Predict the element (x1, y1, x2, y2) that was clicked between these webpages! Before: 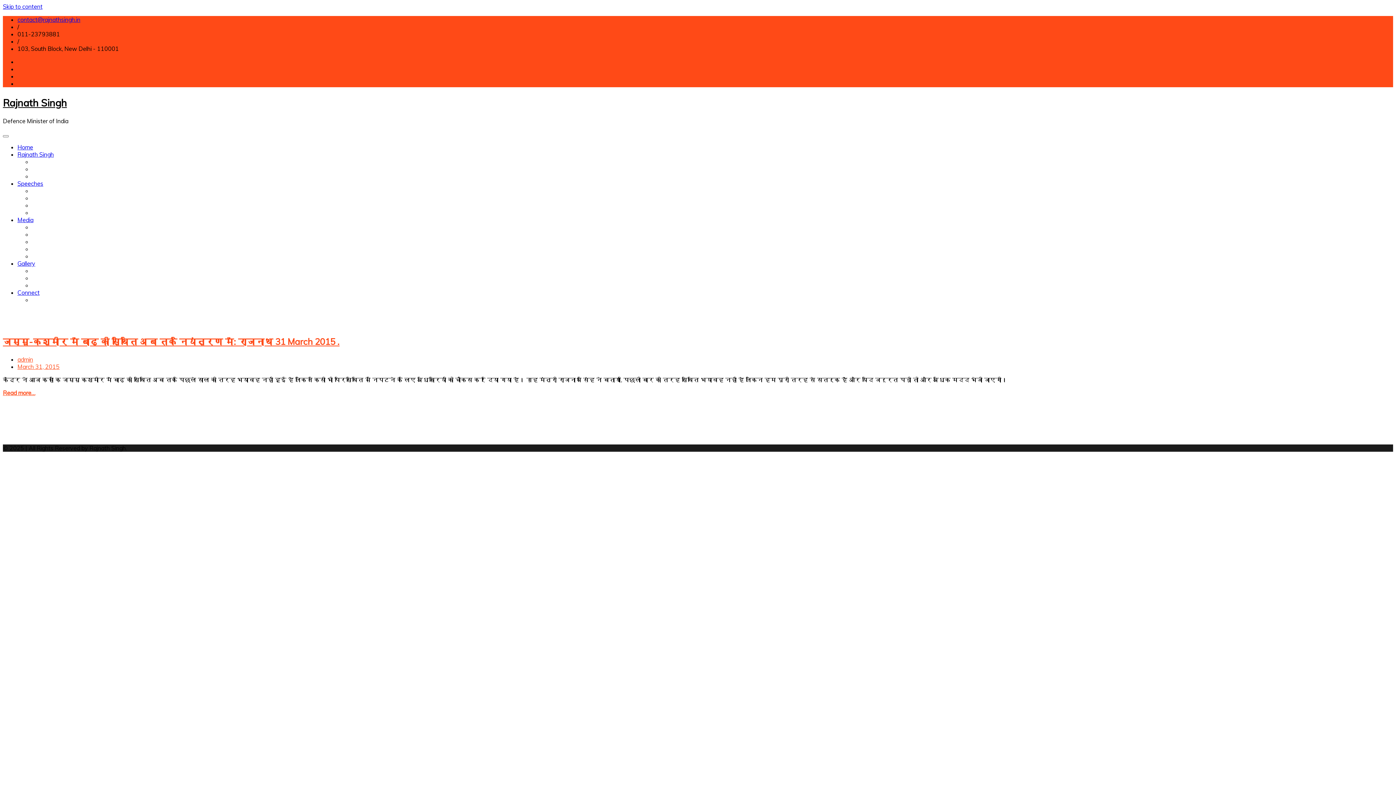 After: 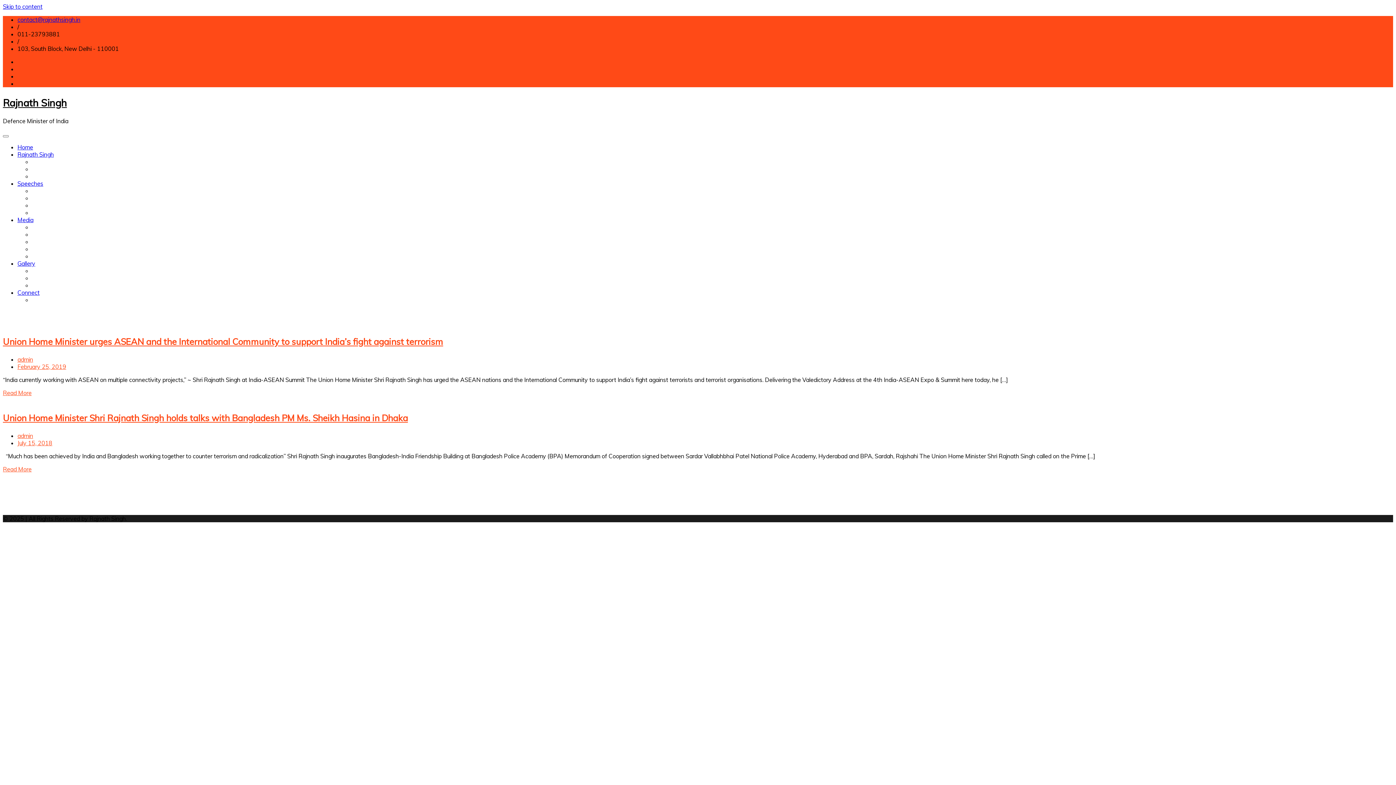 Action: bbox: (32, 252, 64, 259) label: International